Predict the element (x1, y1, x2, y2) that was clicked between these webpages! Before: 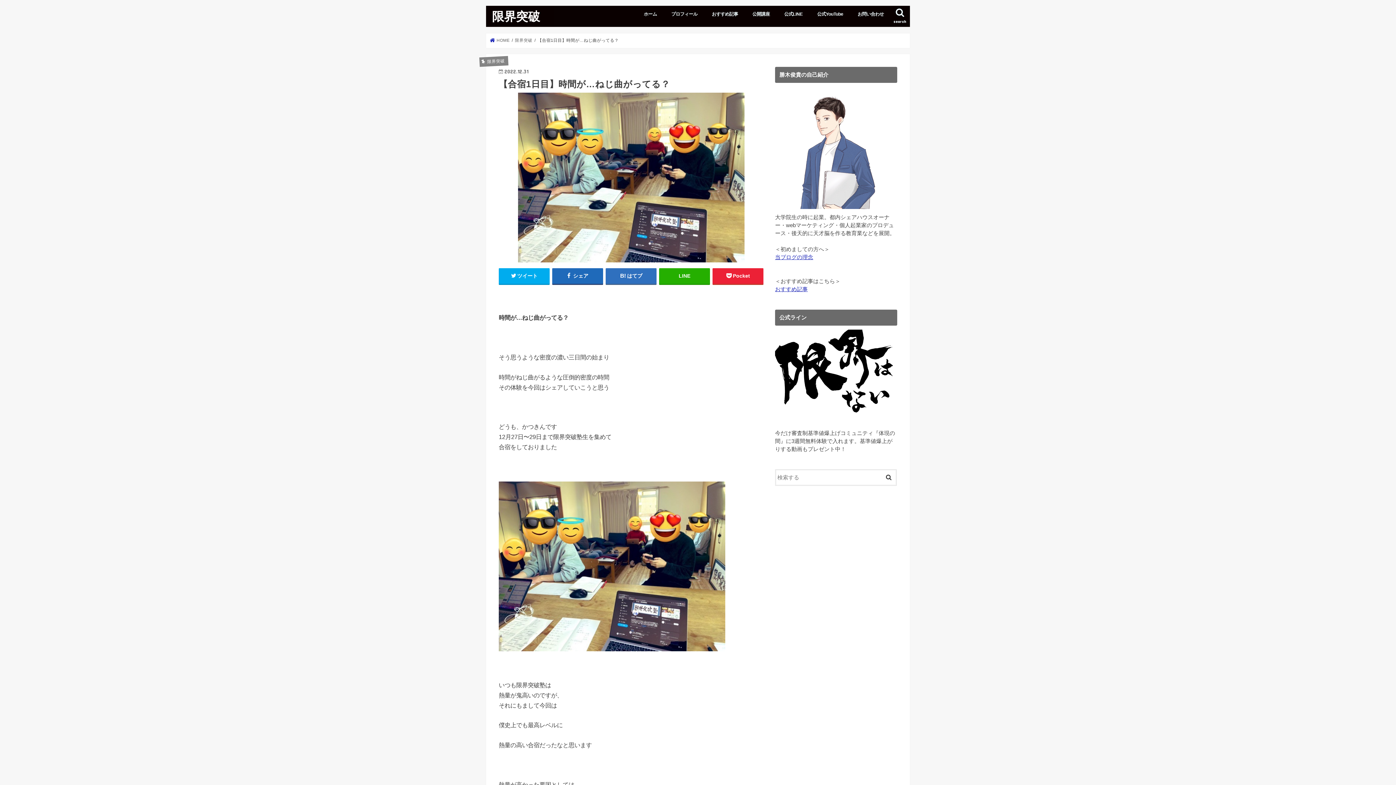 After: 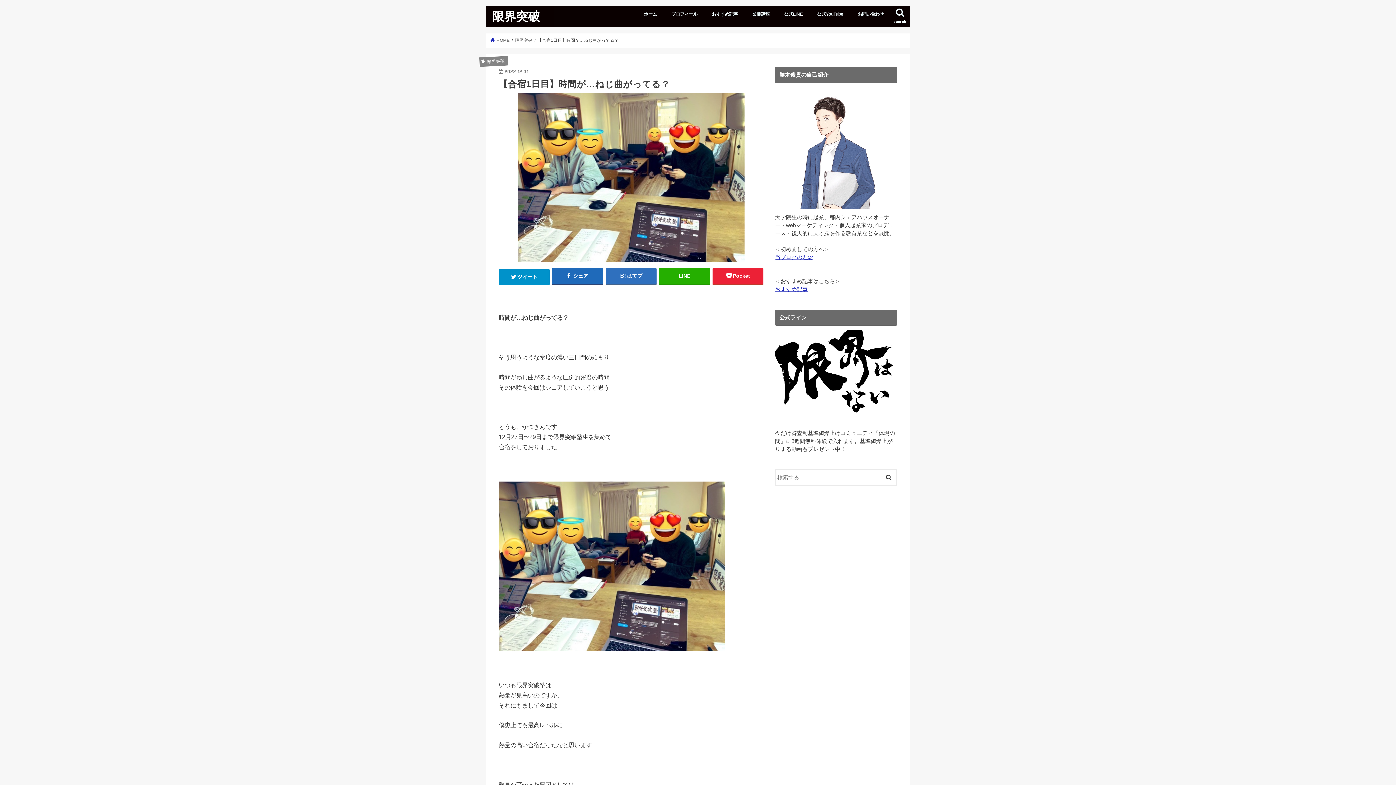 Action: bbox: (498, 268, 549, 284) label: ツイート